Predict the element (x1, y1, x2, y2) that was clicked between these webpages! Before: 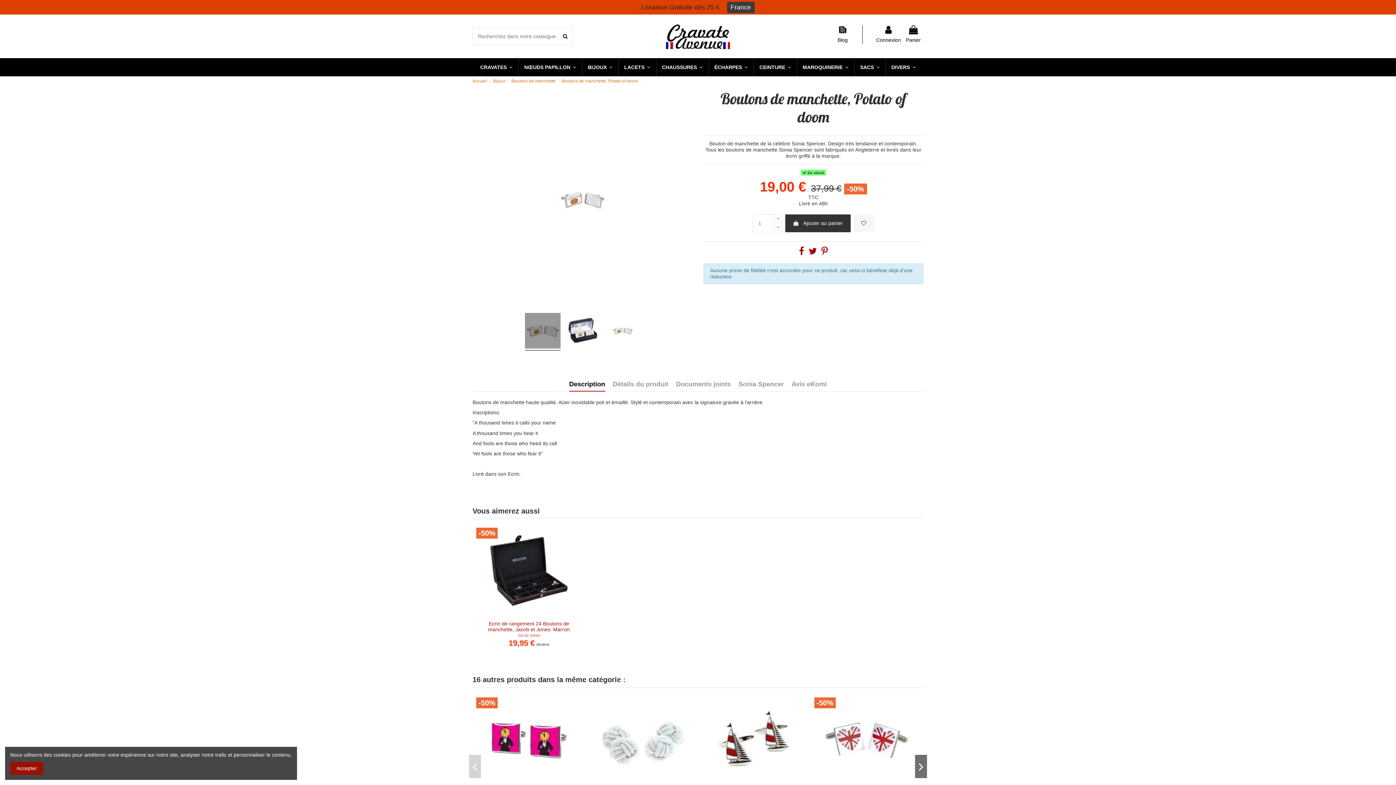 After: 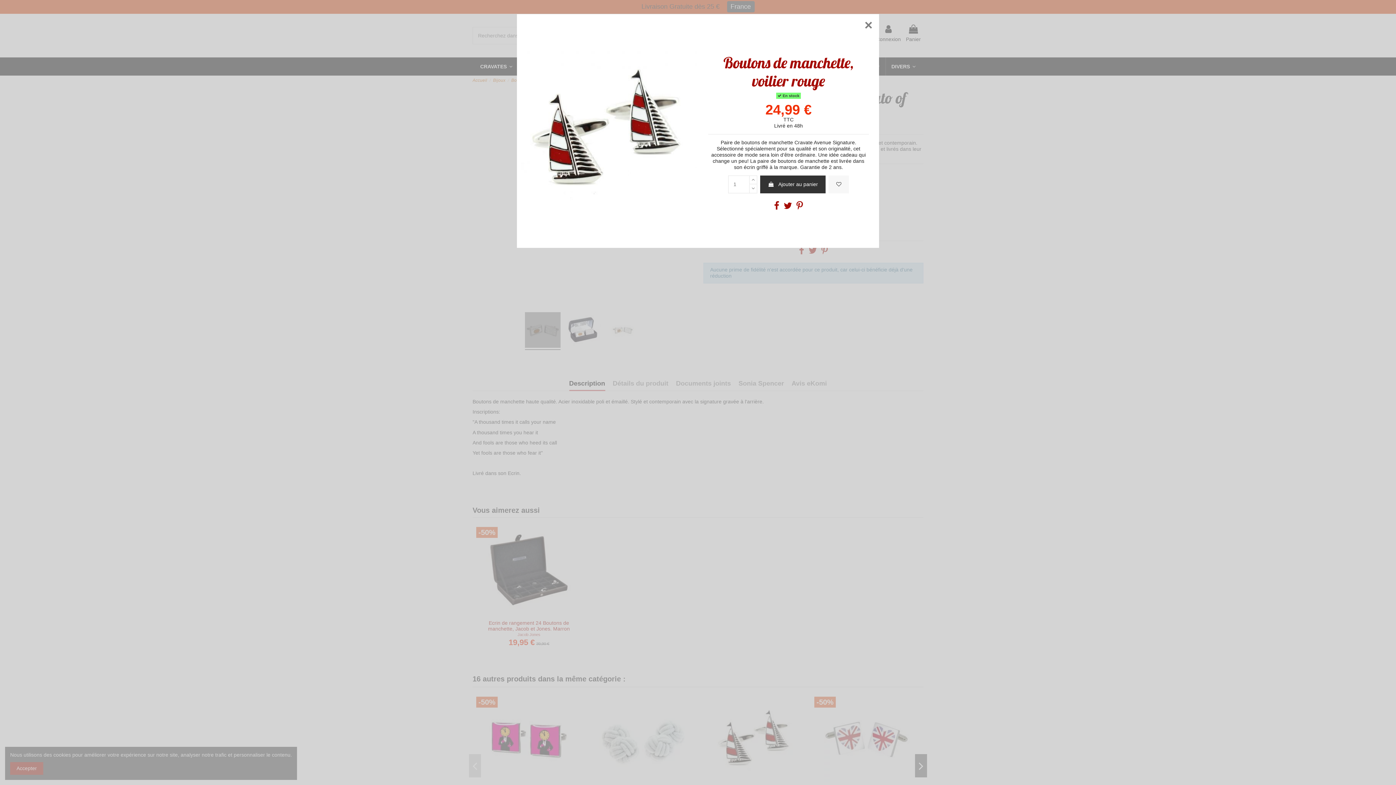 Action: bbox: (754, 776, 764, 786)